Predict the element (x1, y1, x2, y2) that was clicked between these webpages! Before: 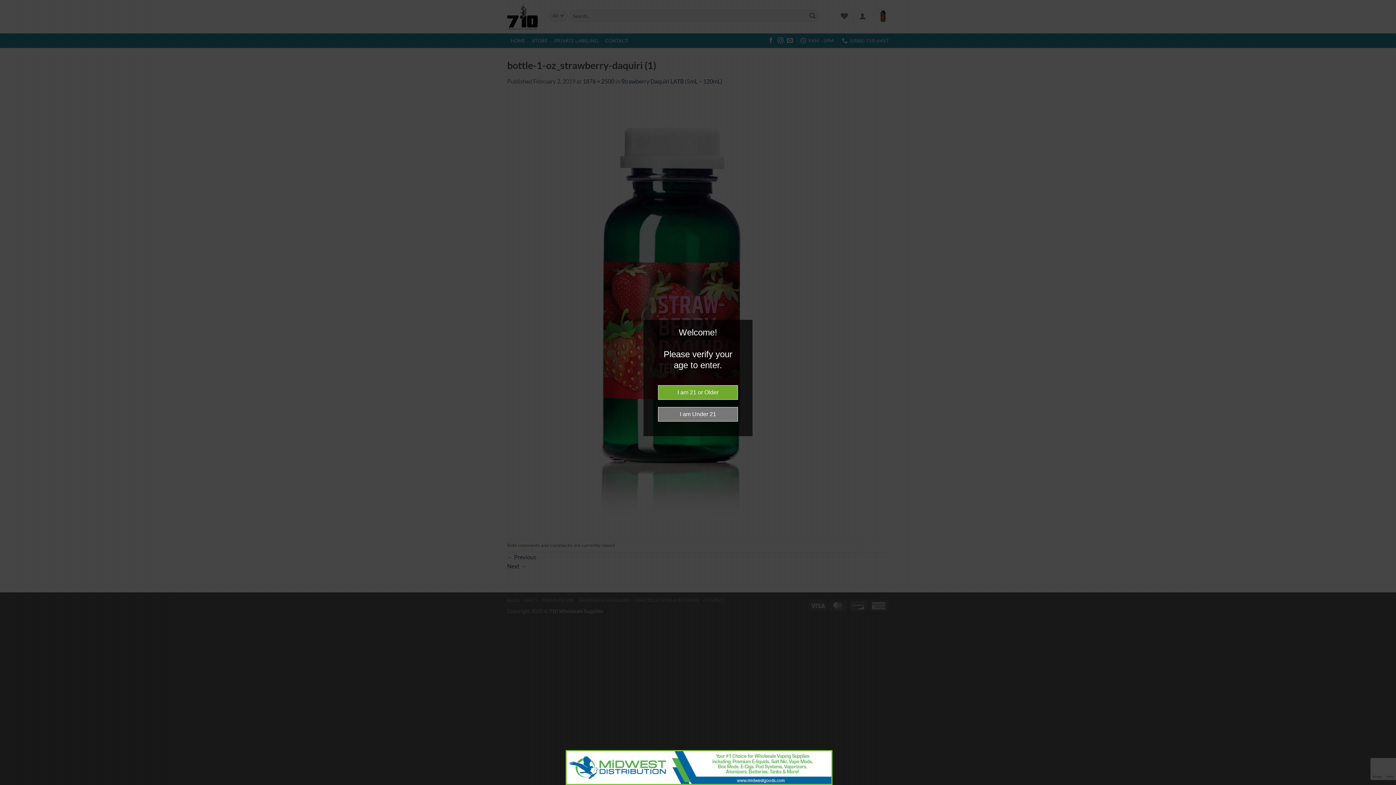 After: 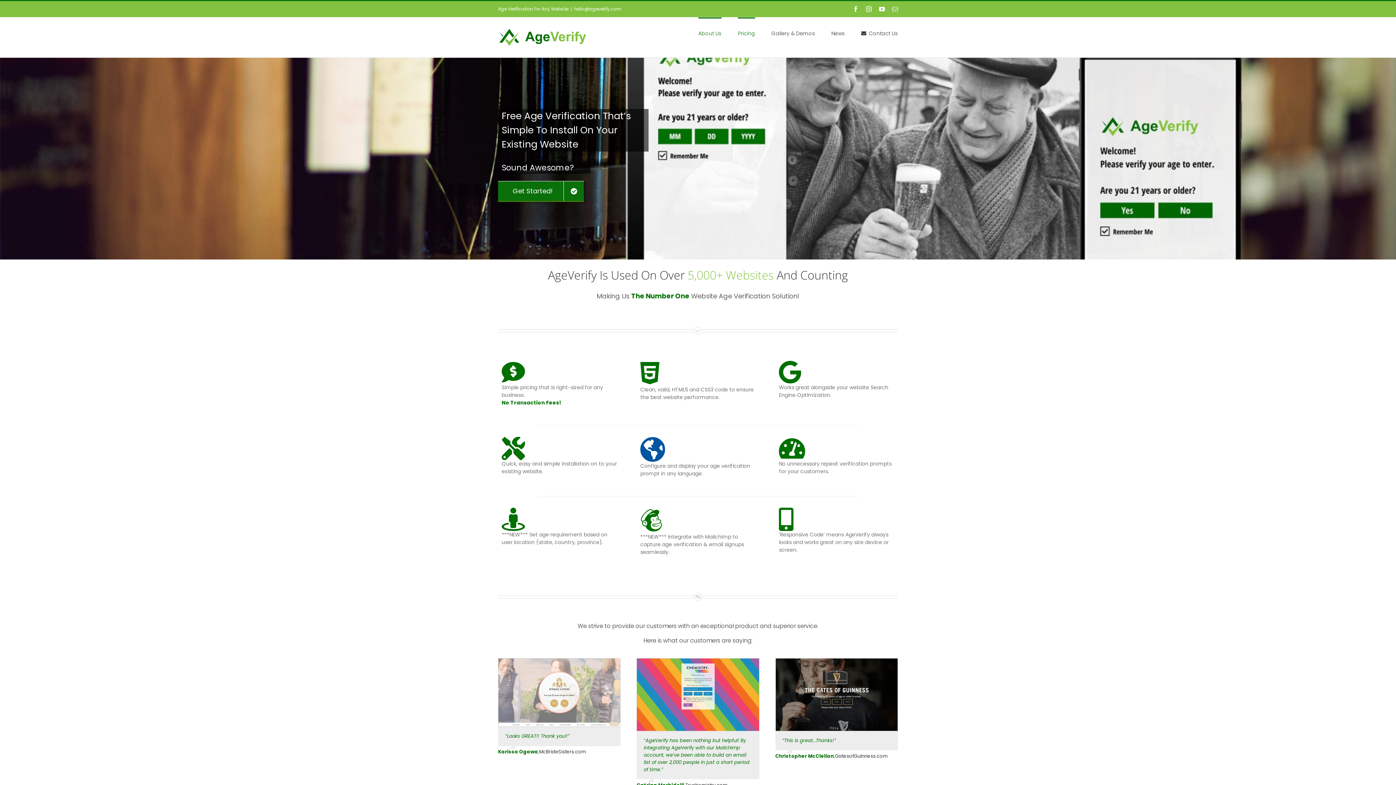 Action: bbox: (1385, 781, 1389, 785) label: 



Website Age Checker & Age Verification Pop Up Script by AgeVerify.com